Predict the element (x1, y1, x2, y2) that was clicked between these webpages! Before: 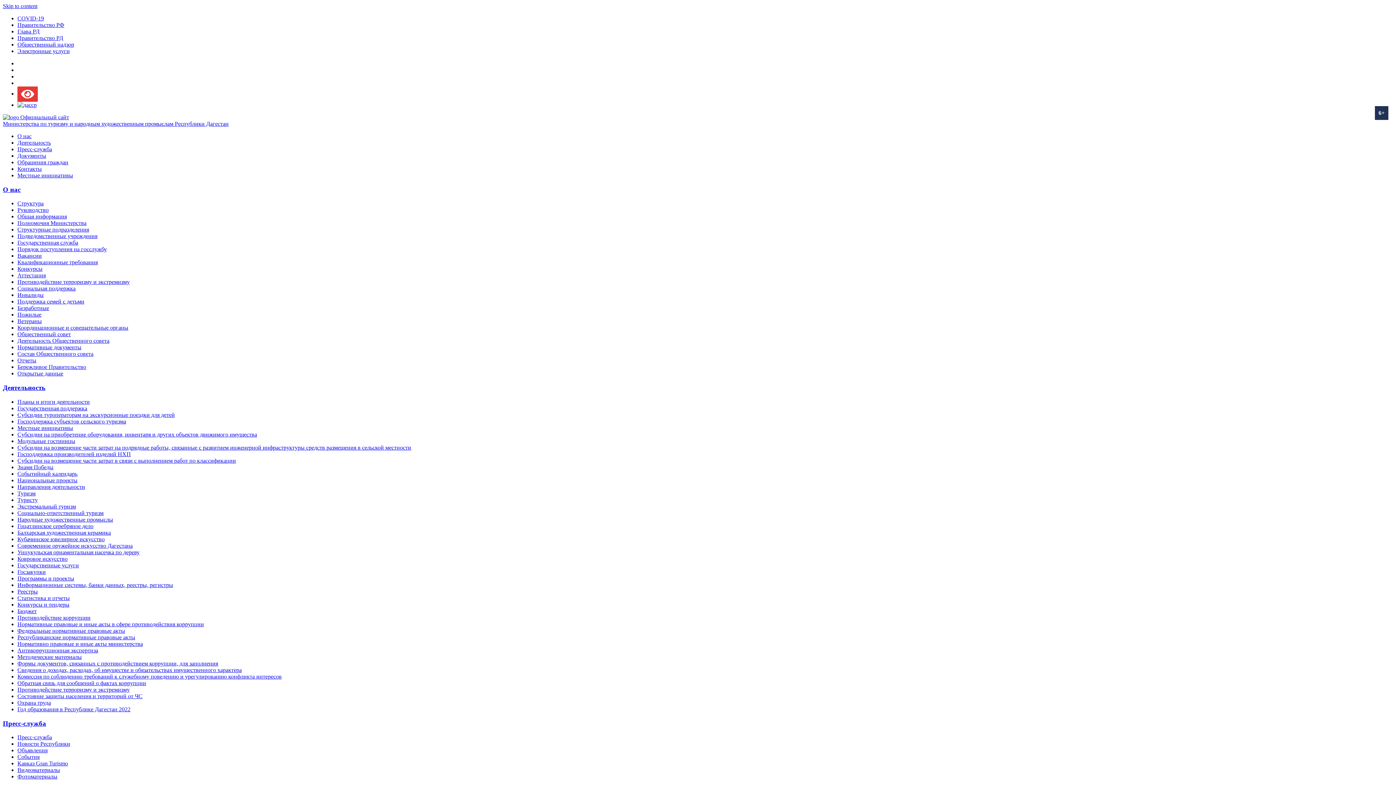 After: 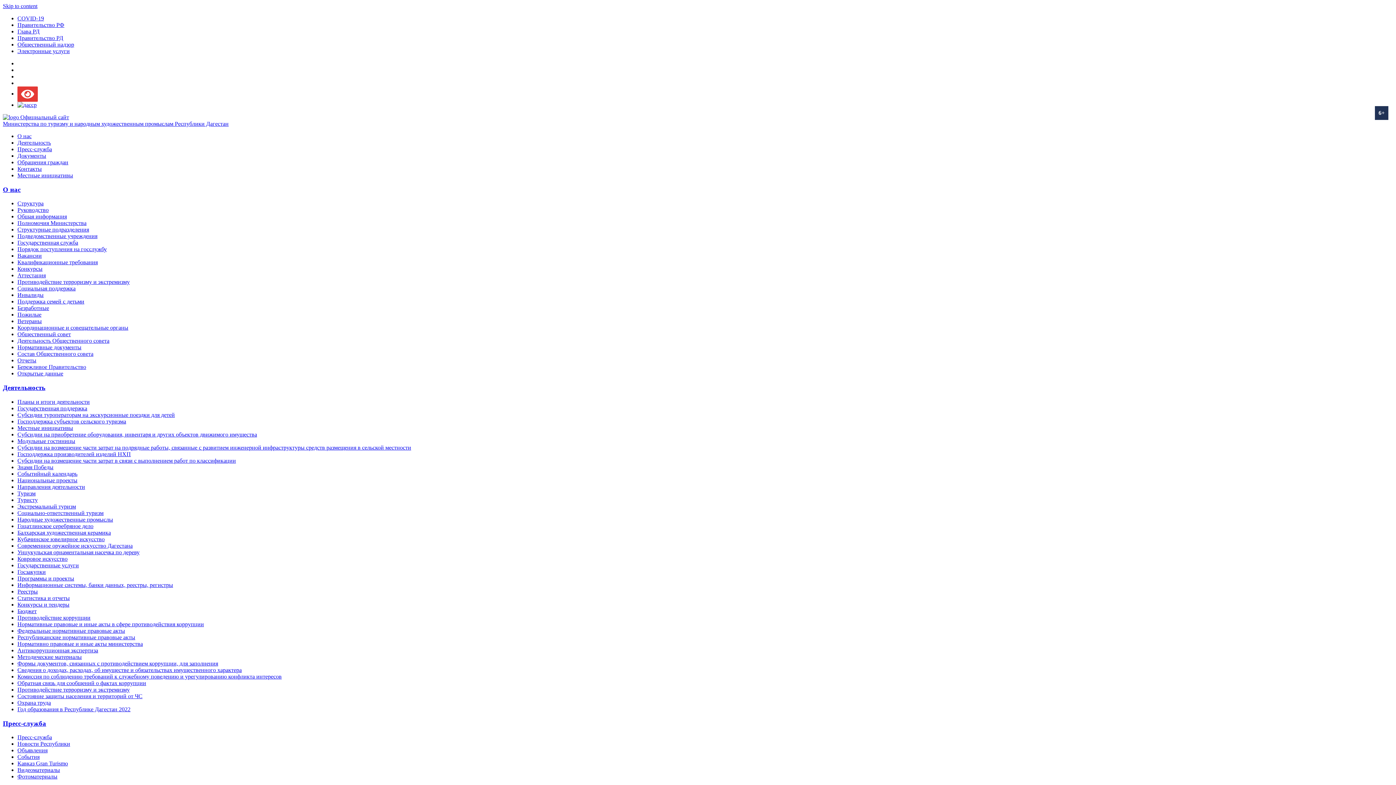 Action: label: Новости Республики bbox: (17, 741, 70, 747)